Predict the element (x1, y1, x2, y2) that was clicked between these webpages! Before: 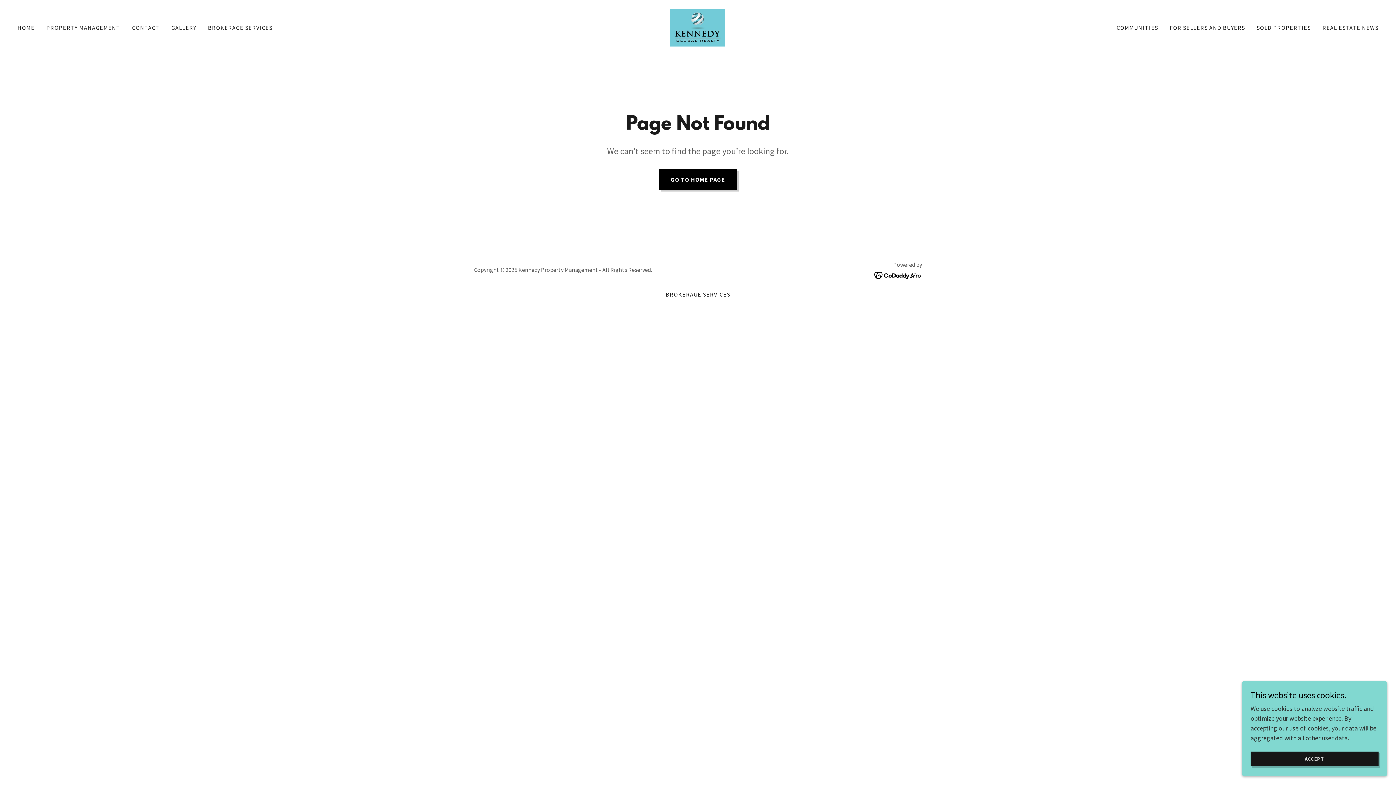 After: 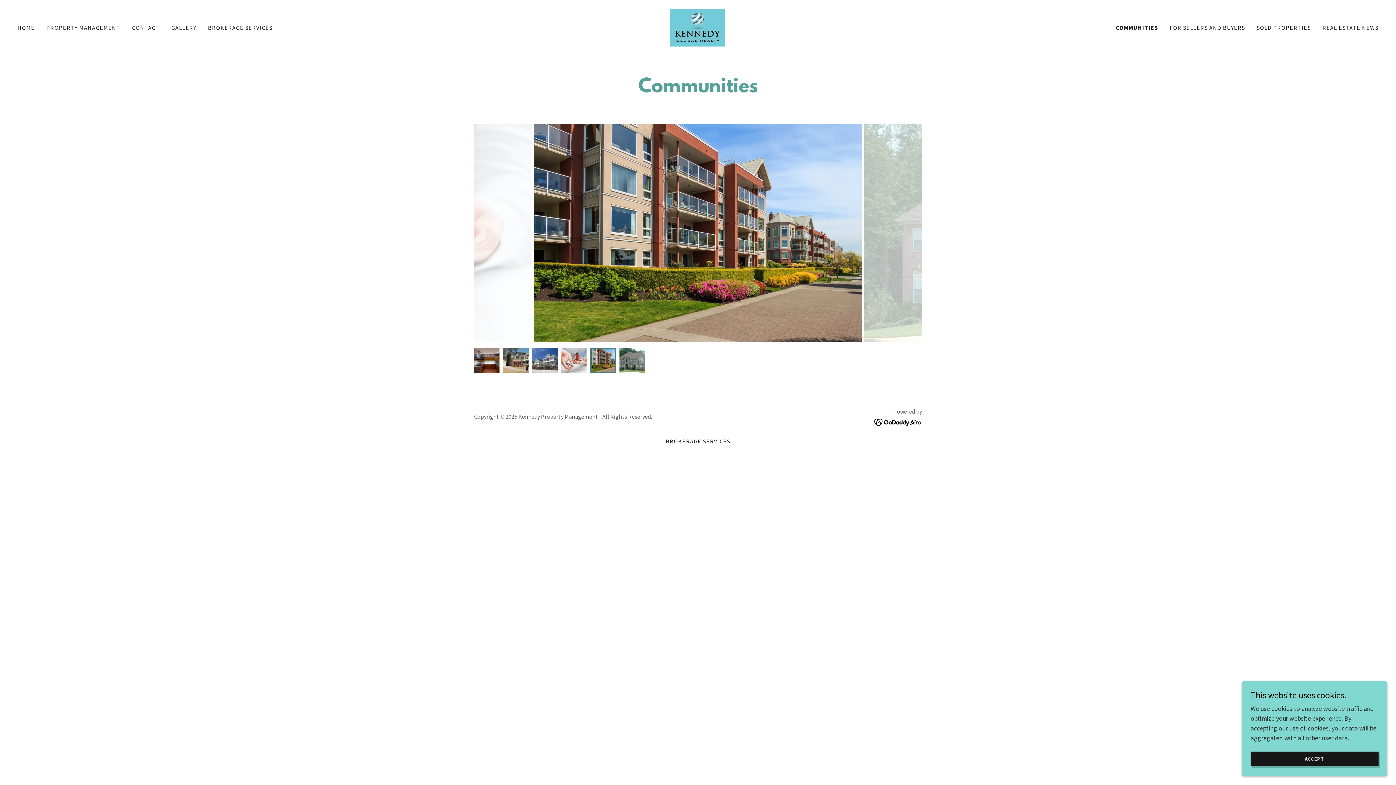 Action: bbox: (1114, 21, 1160, 34) label: COMMUNITIES